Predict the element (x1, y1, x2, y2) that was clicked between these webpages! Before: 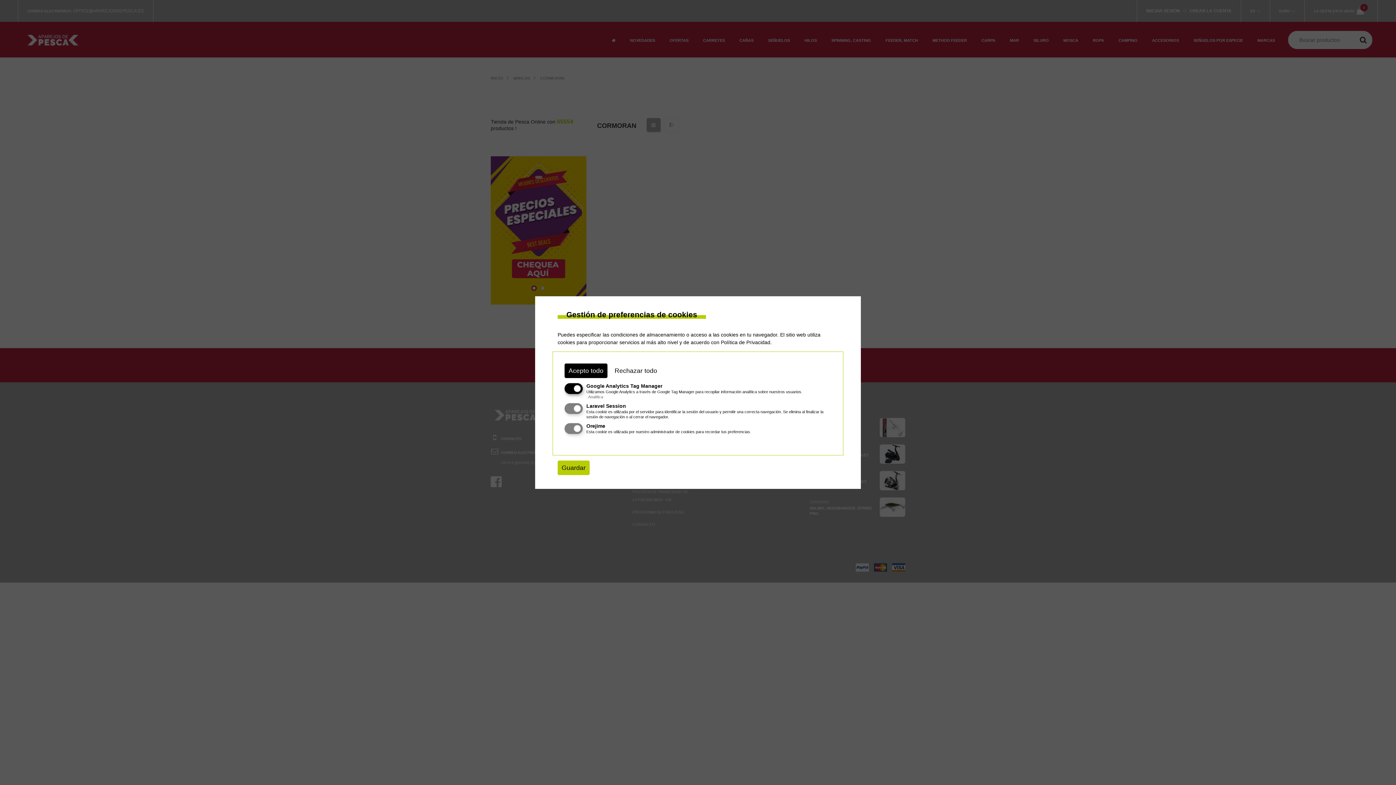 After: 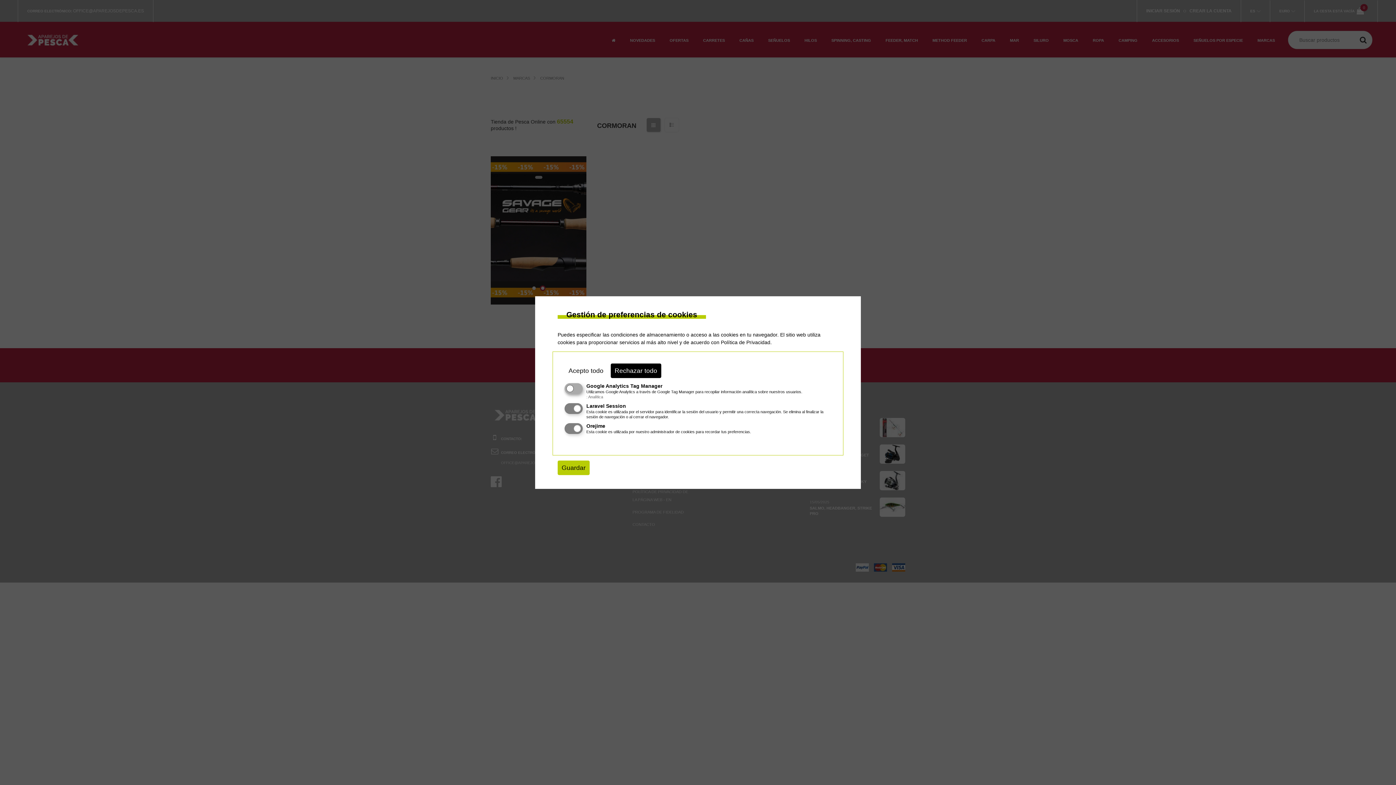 Action: bbox: (610, 363, 661, 378) label: Rechazar todo